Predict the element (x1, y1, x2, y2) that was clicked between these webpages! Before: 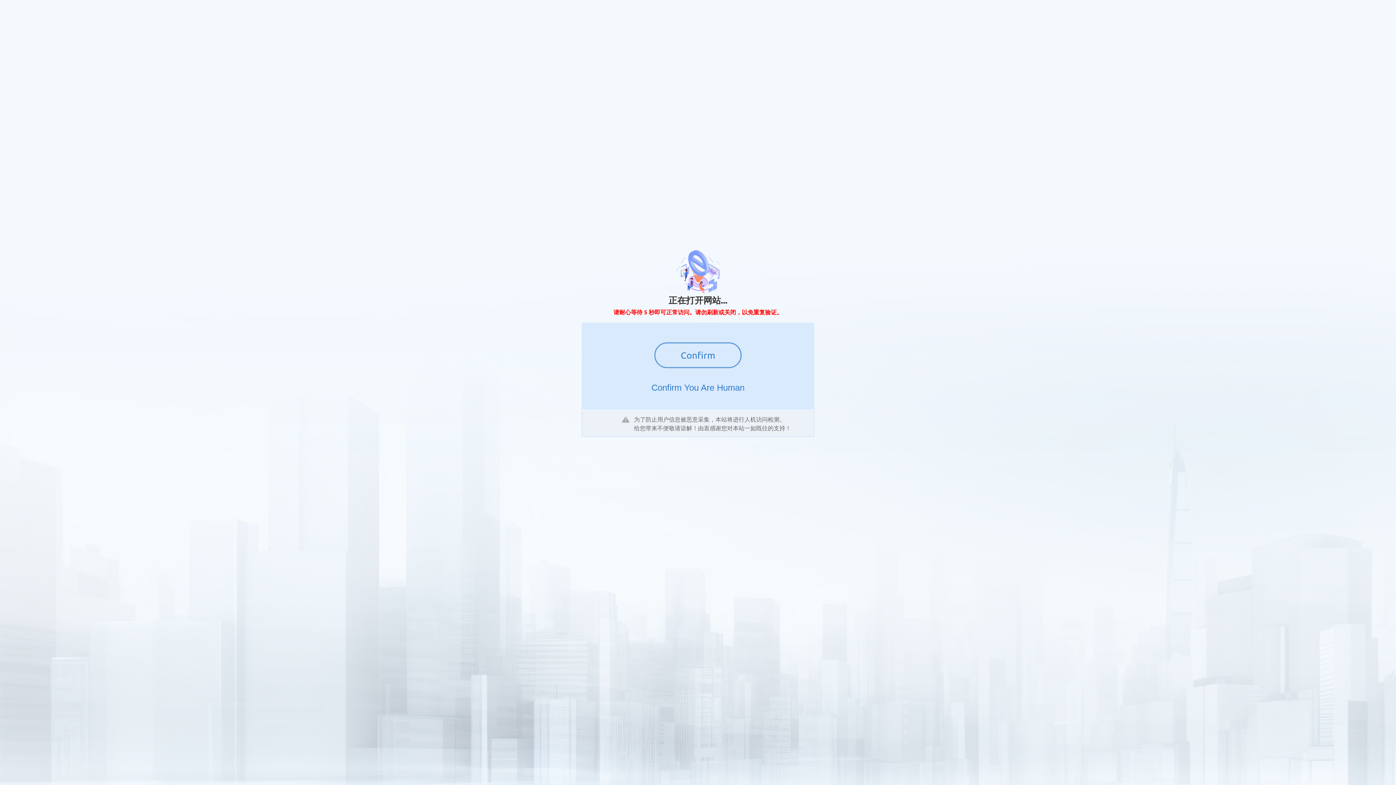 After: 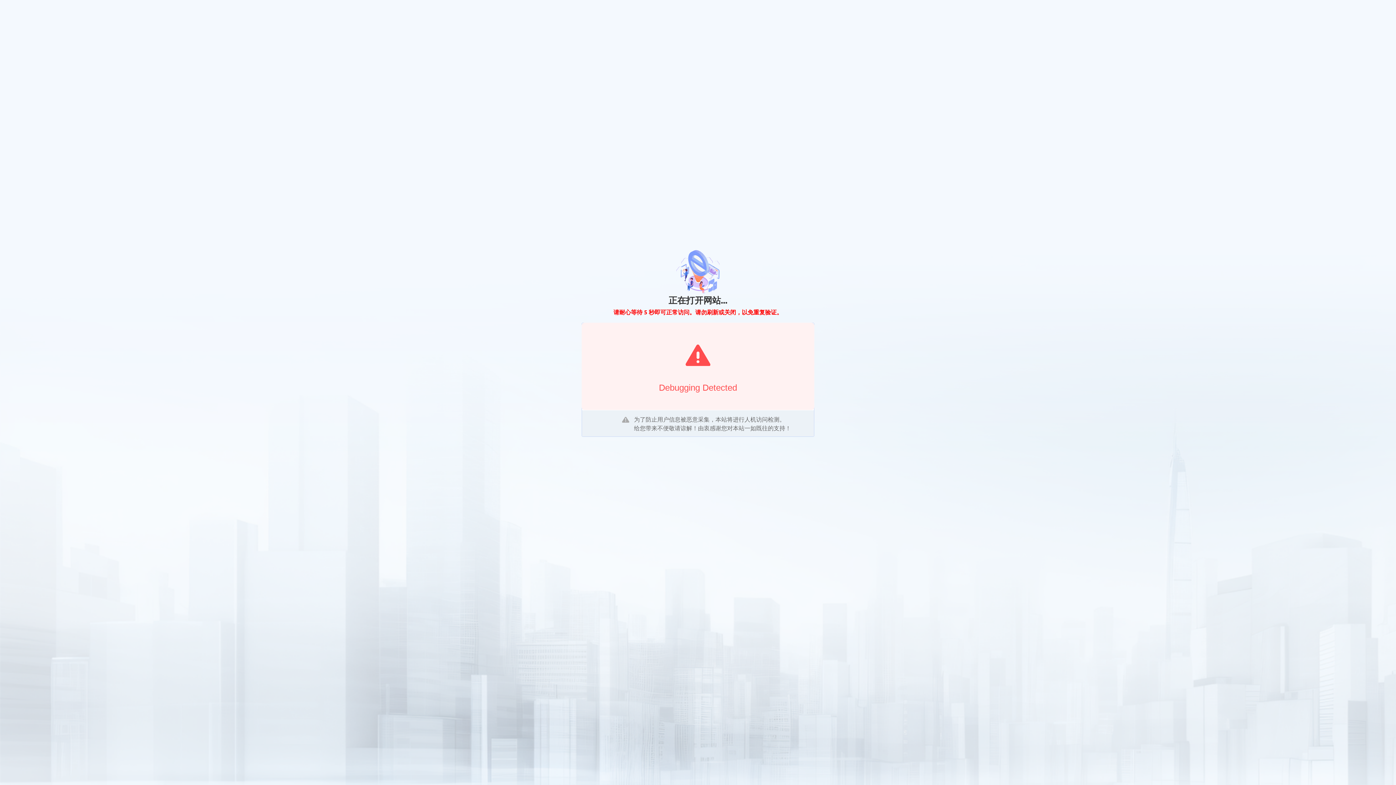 Action: label: Confirm bbox: (654, 342, 741, 368)